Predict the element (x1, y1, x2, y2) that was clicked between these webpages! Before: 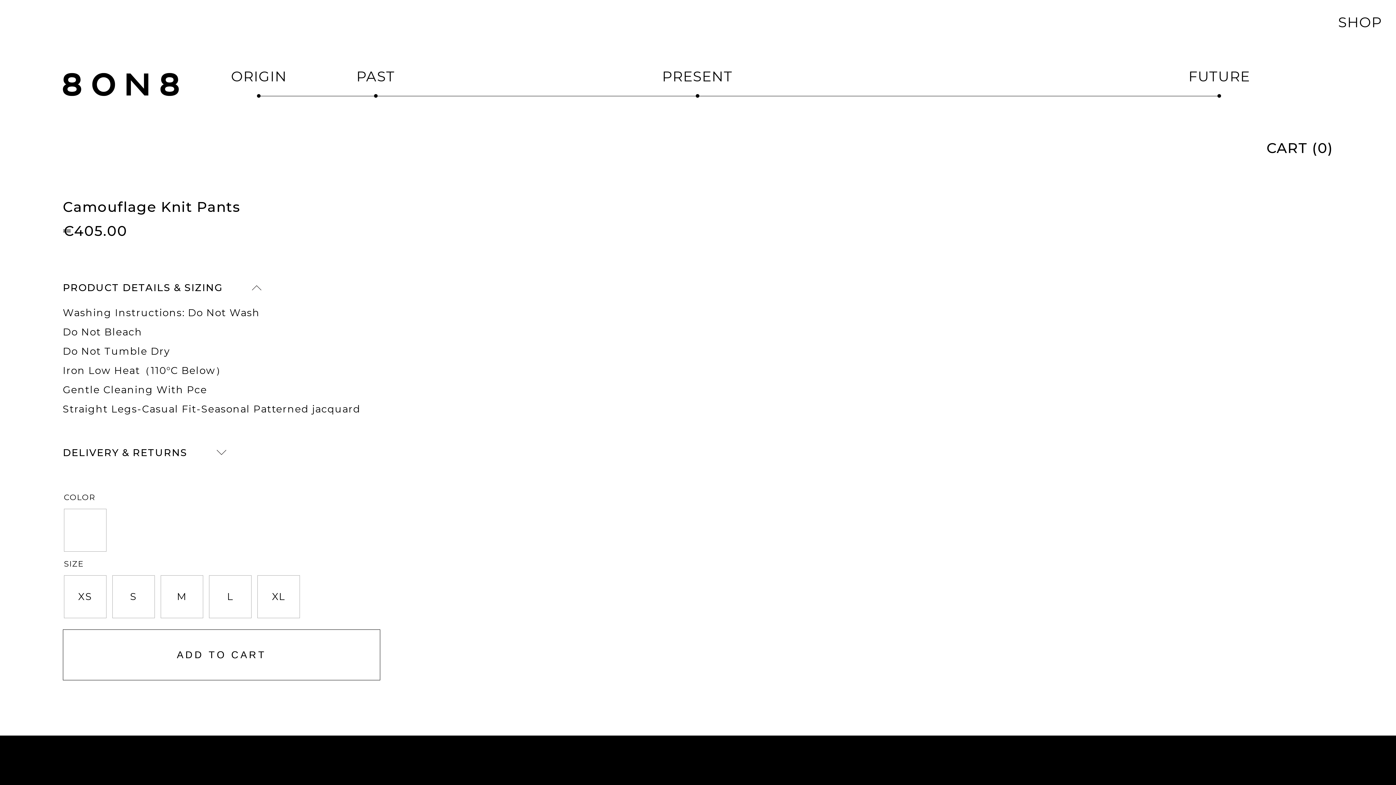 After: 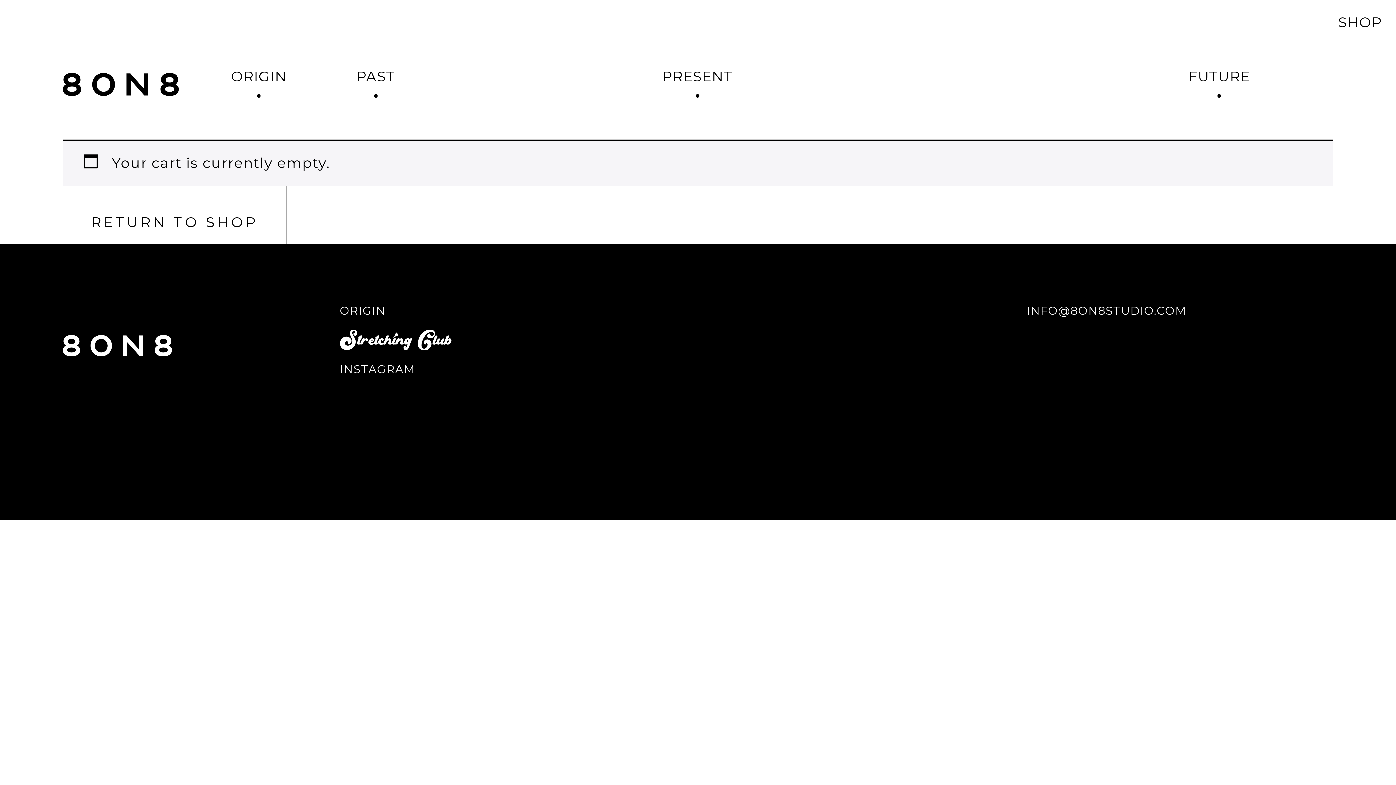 Action: bbox: (1266, 139, 1333, 156) label: CART (0)